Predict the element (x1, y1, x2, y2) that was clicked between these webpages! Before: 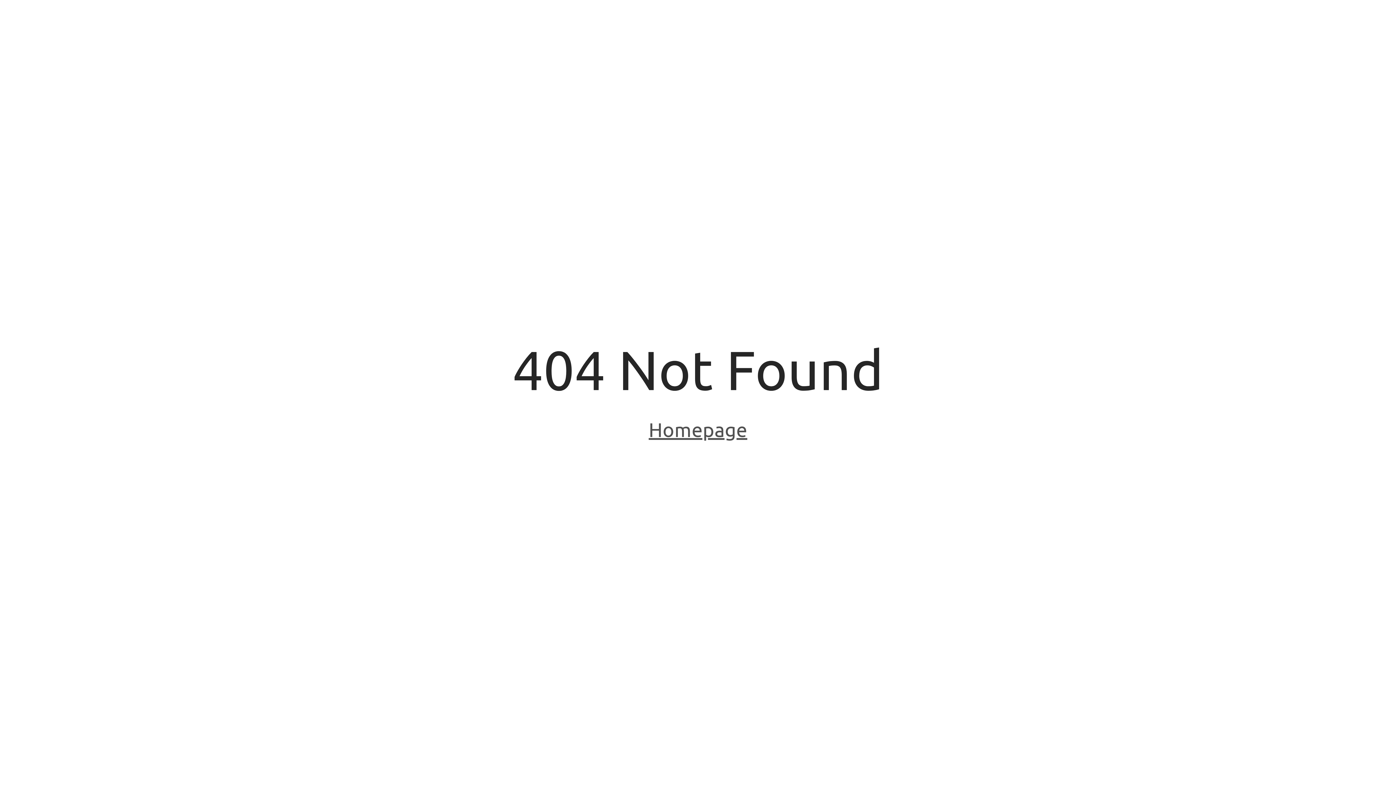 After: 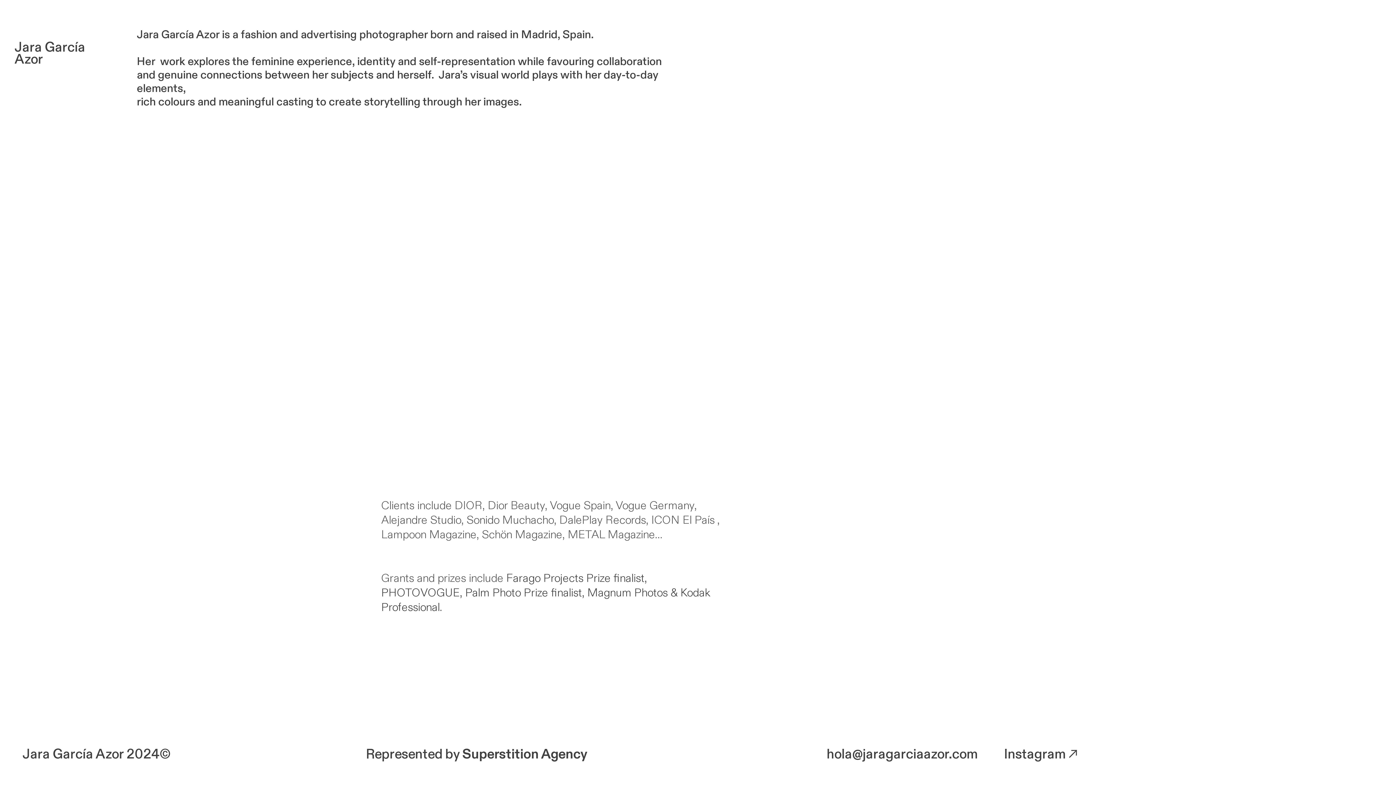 Action: bbox: (648, 418, 747, 443) label: Homepage